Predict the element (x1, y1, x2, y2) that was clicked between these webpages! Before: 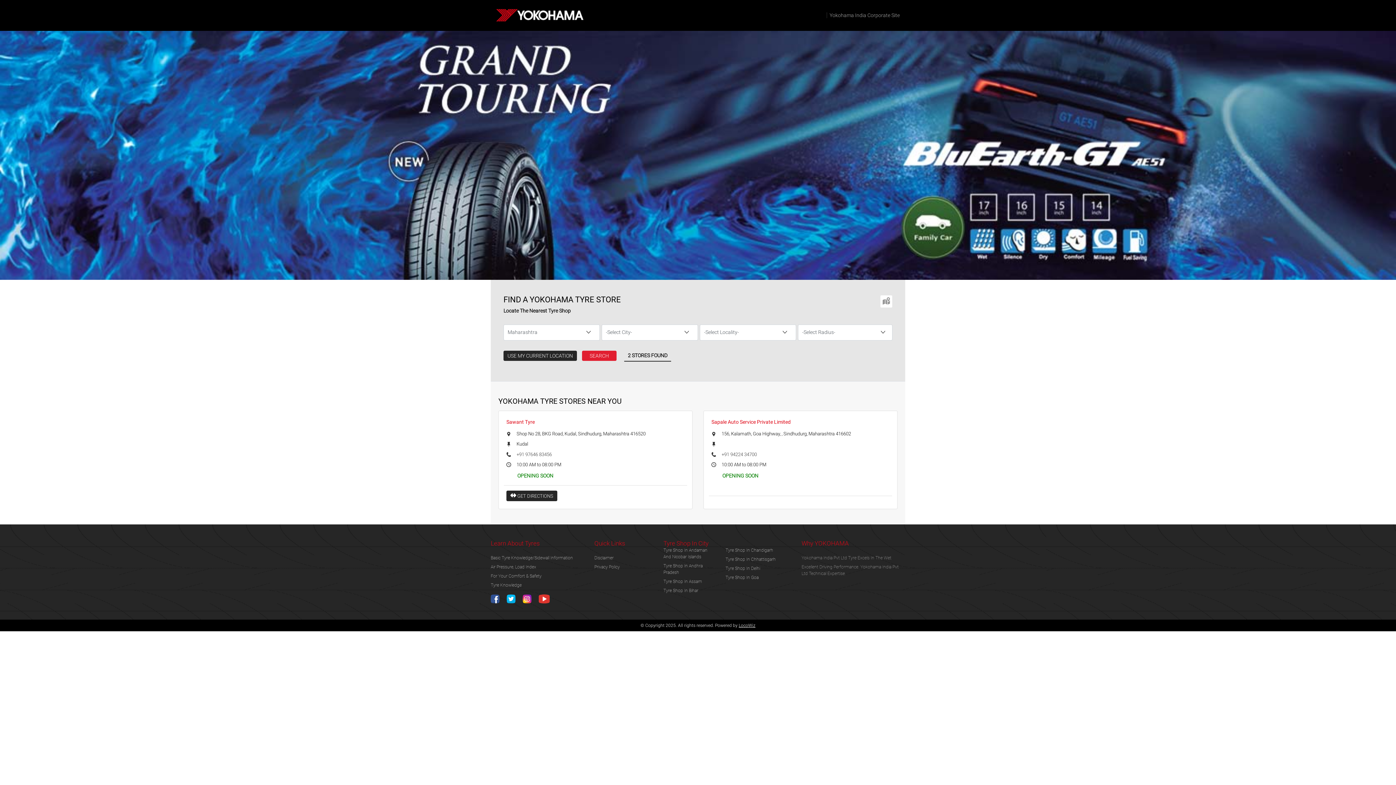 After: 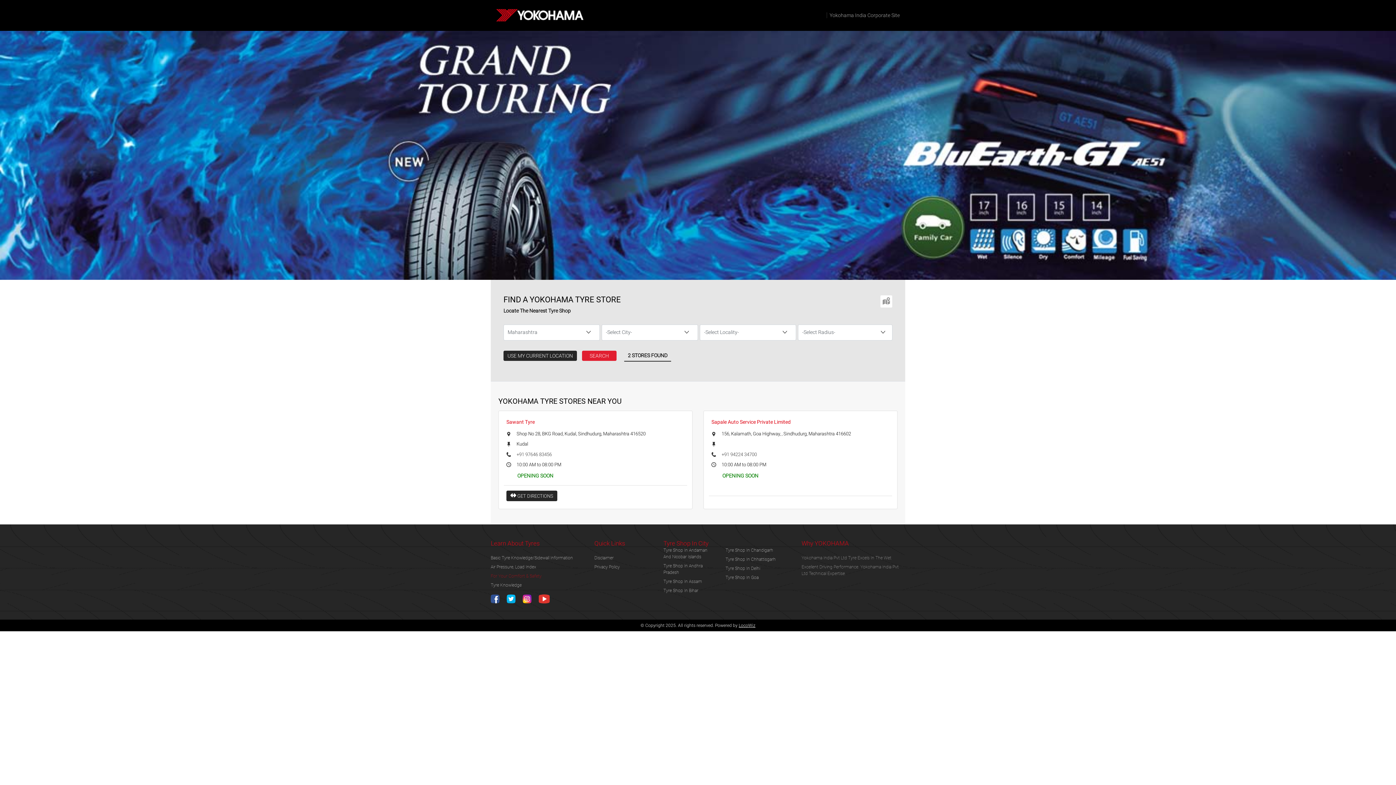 Action: bbox: (490, 573, 541, 578) label: For Your Comfort & Safety